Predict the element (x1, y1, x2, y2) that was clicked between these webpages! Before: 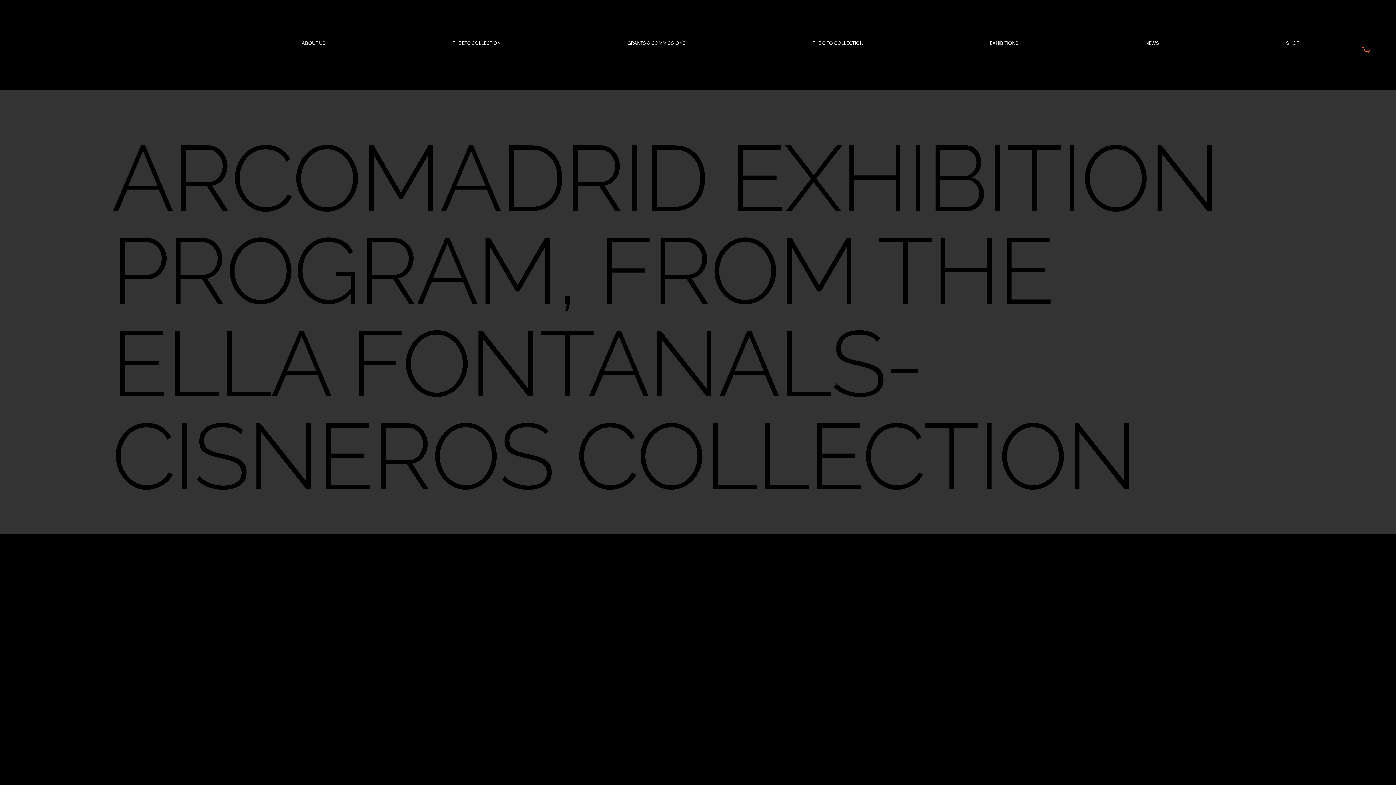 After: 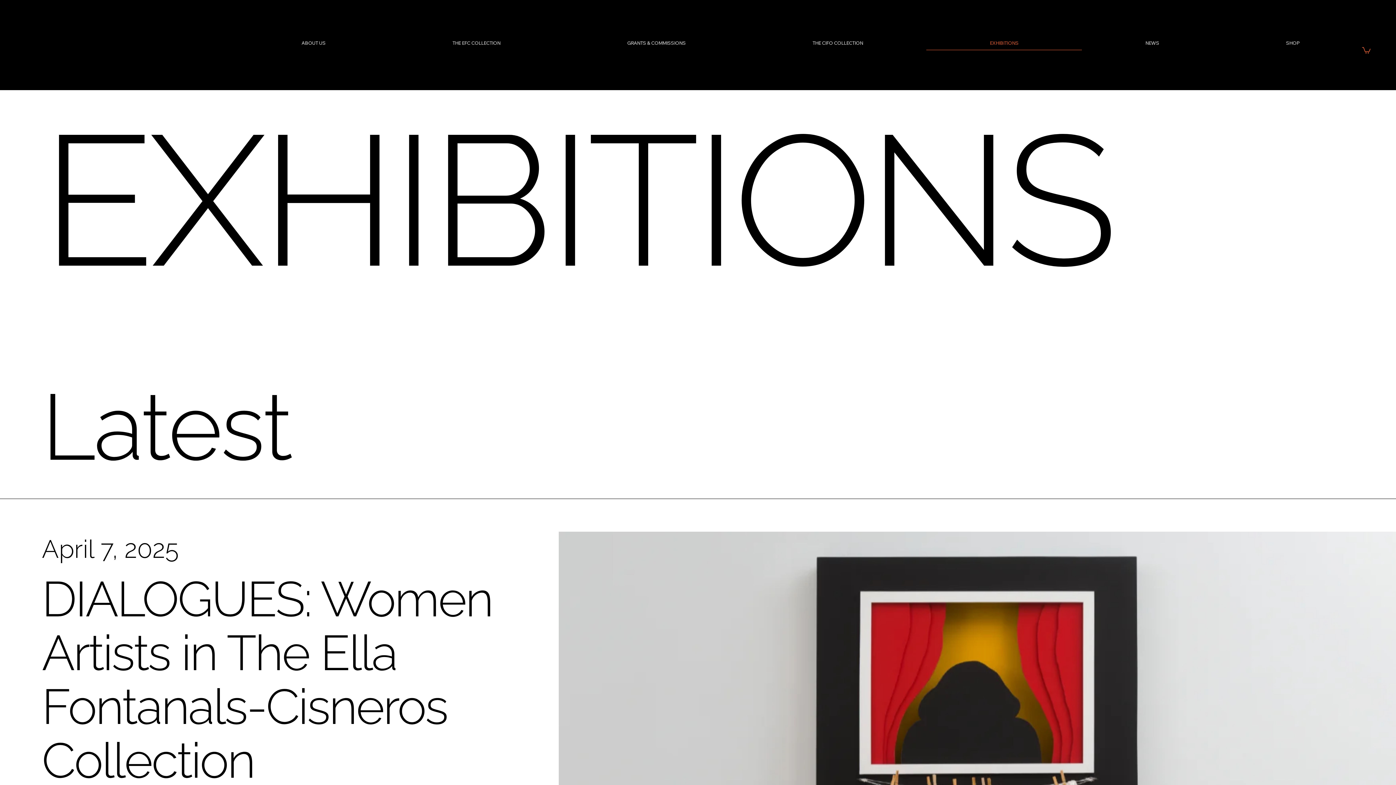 Action: bbox: (926, 35, 1082, 49) label: EXHIBITIONS